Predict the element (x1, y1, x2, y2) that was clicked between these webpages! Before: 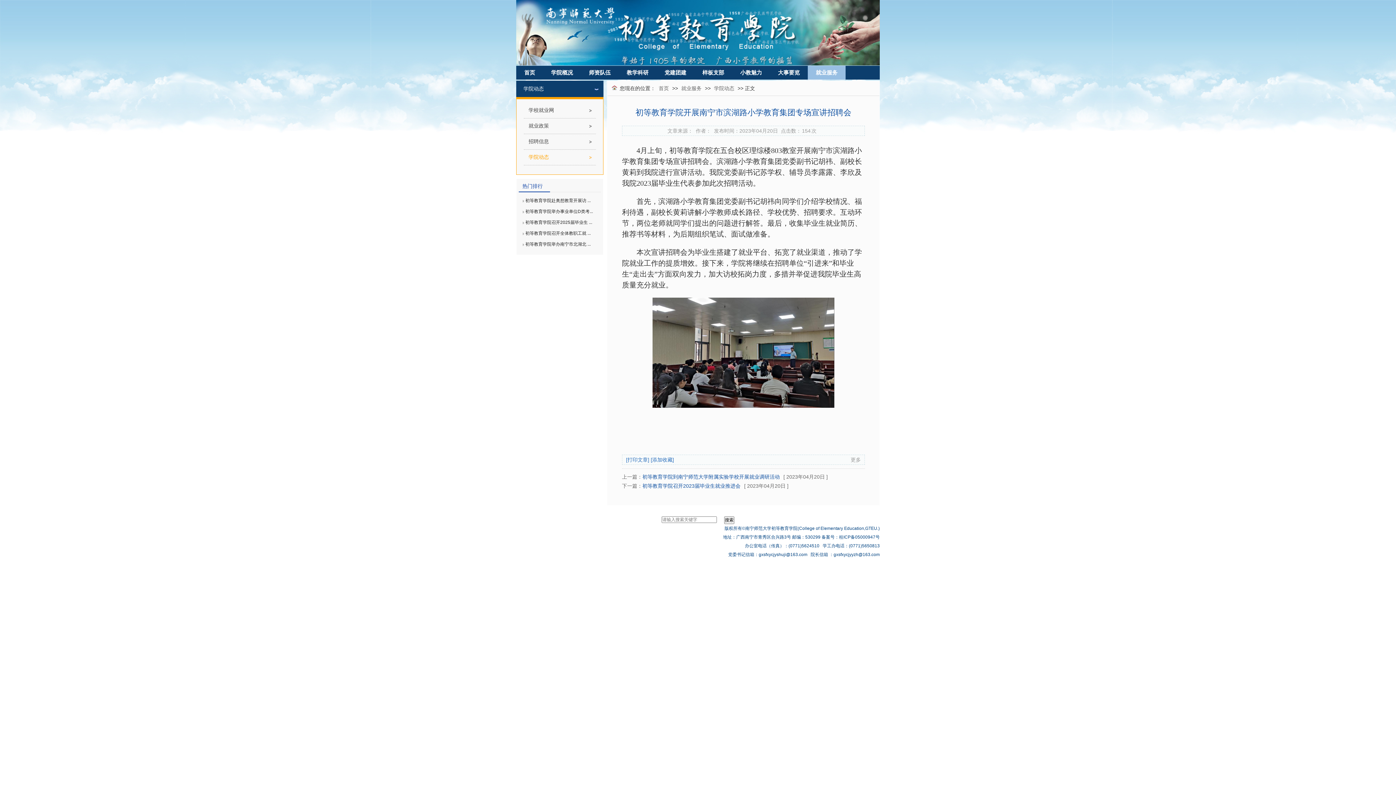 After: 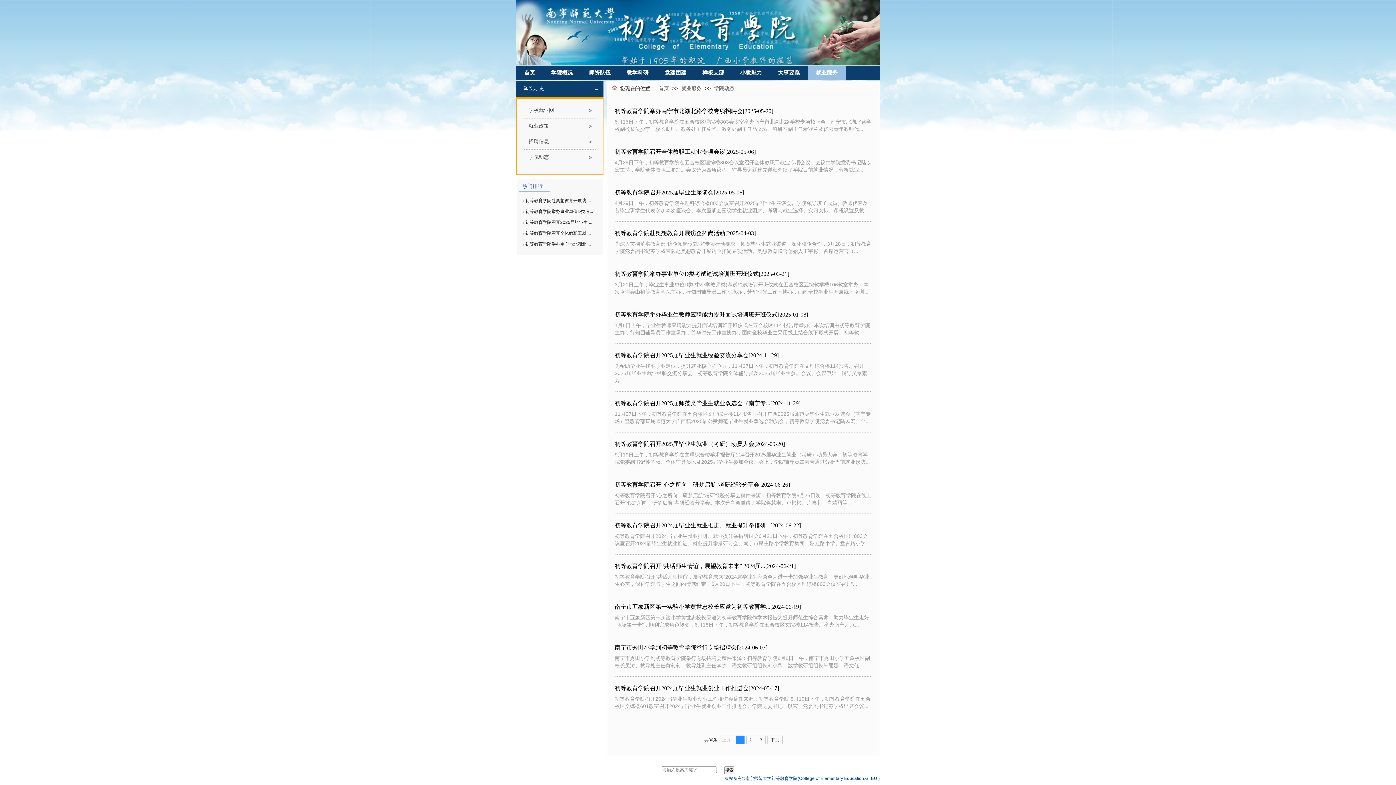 Action: bbox: (714, 85, 734, 91) label: 学院动态